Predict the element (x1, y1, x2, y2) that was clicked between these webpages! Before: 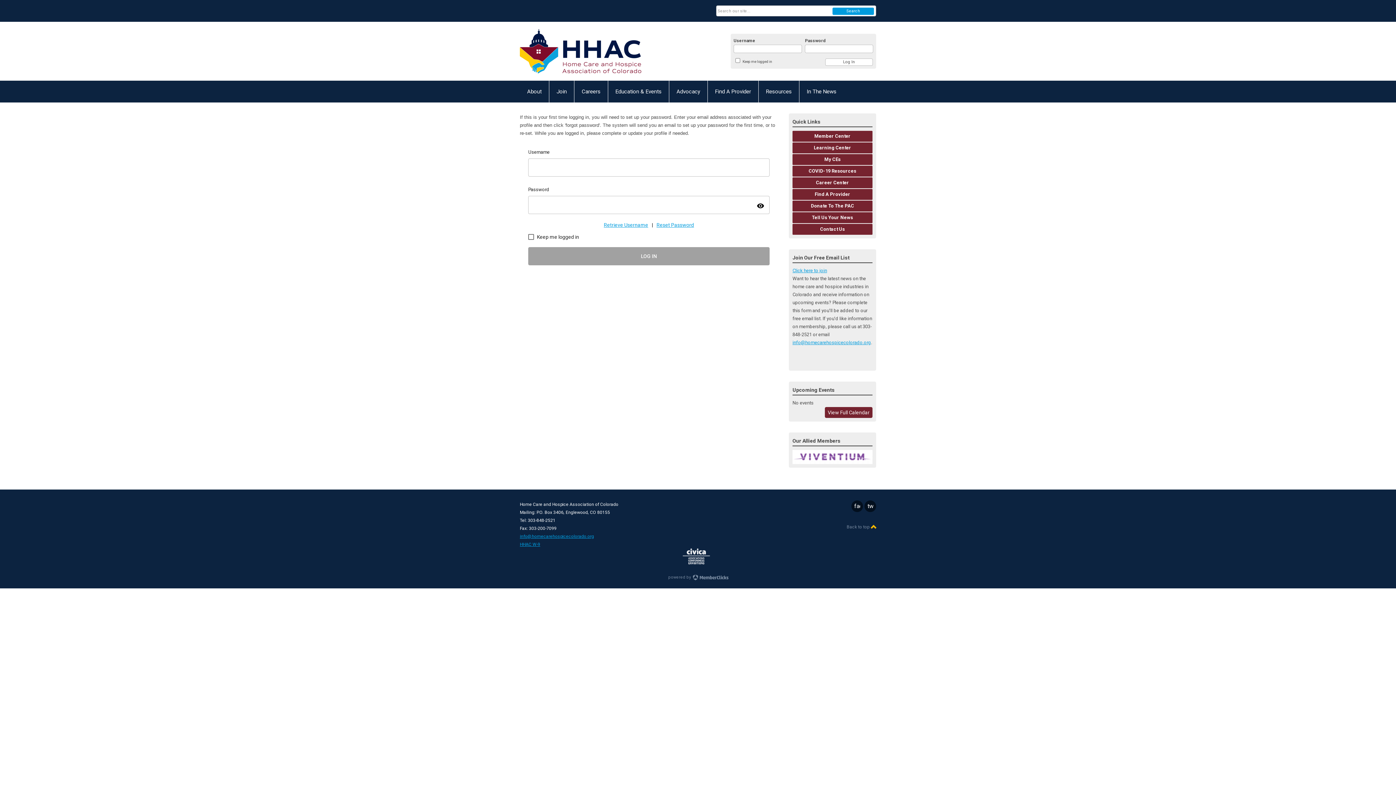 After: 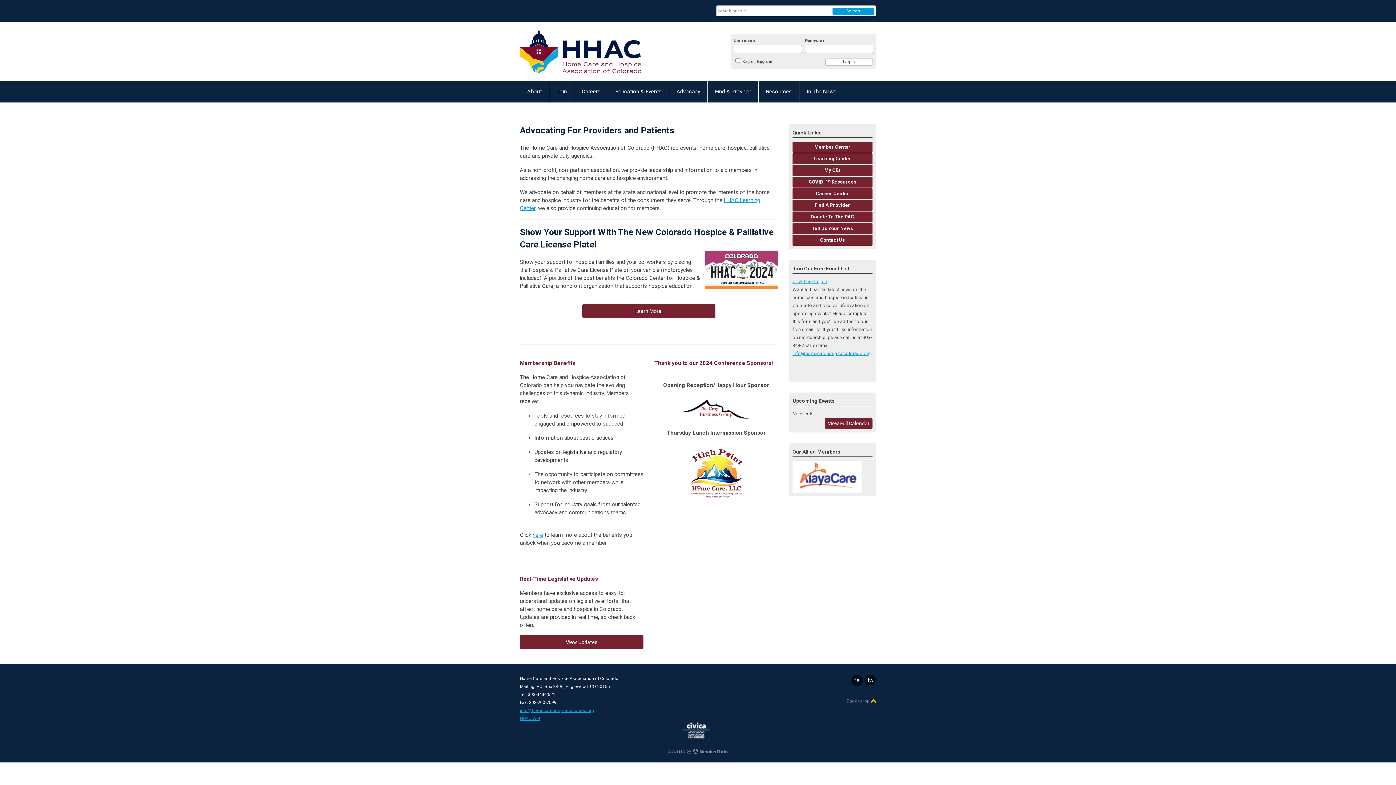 Action: bbox: (520, 29, 662, 73)